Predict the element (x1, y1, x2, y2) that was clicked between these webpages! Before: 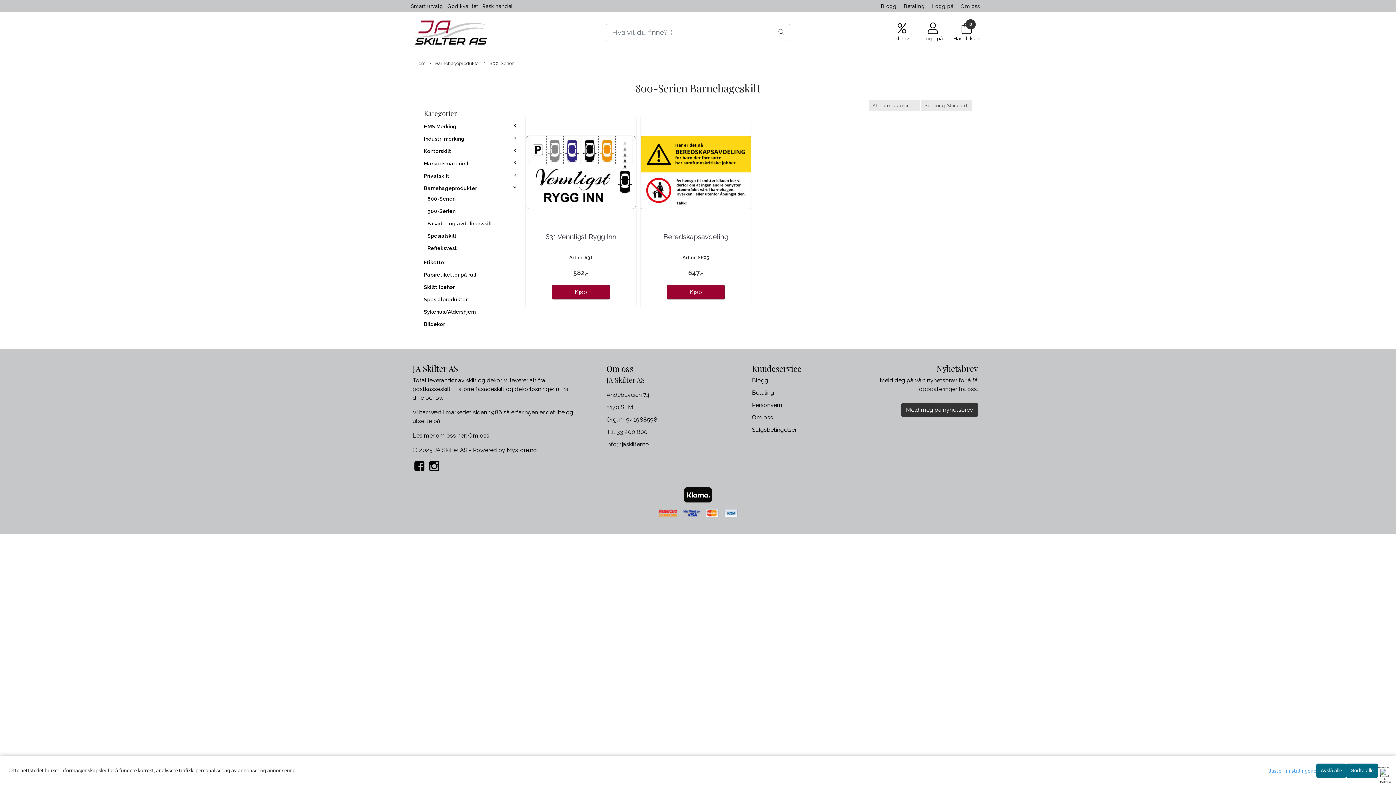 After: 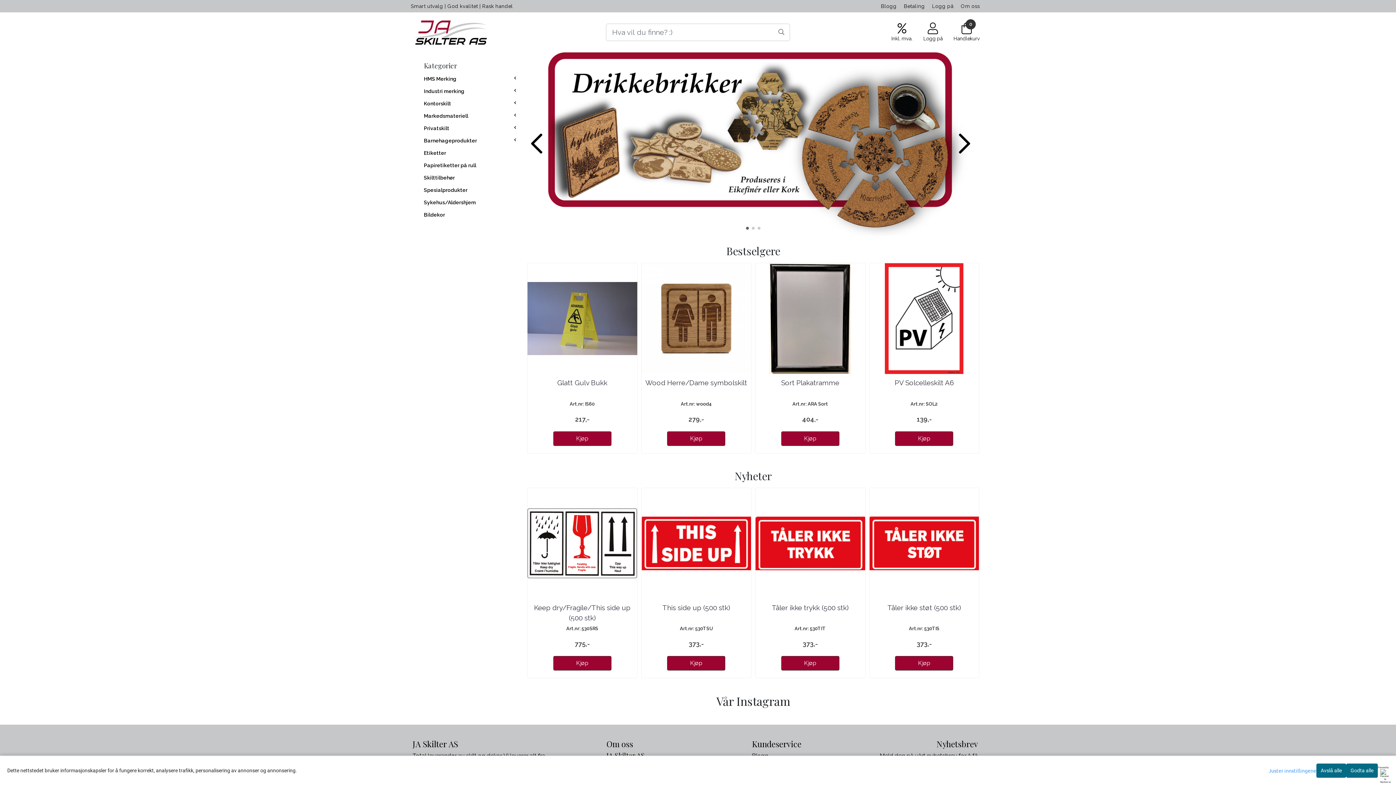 Action: bbox: (412, 60, 427, 66) label: Hjem